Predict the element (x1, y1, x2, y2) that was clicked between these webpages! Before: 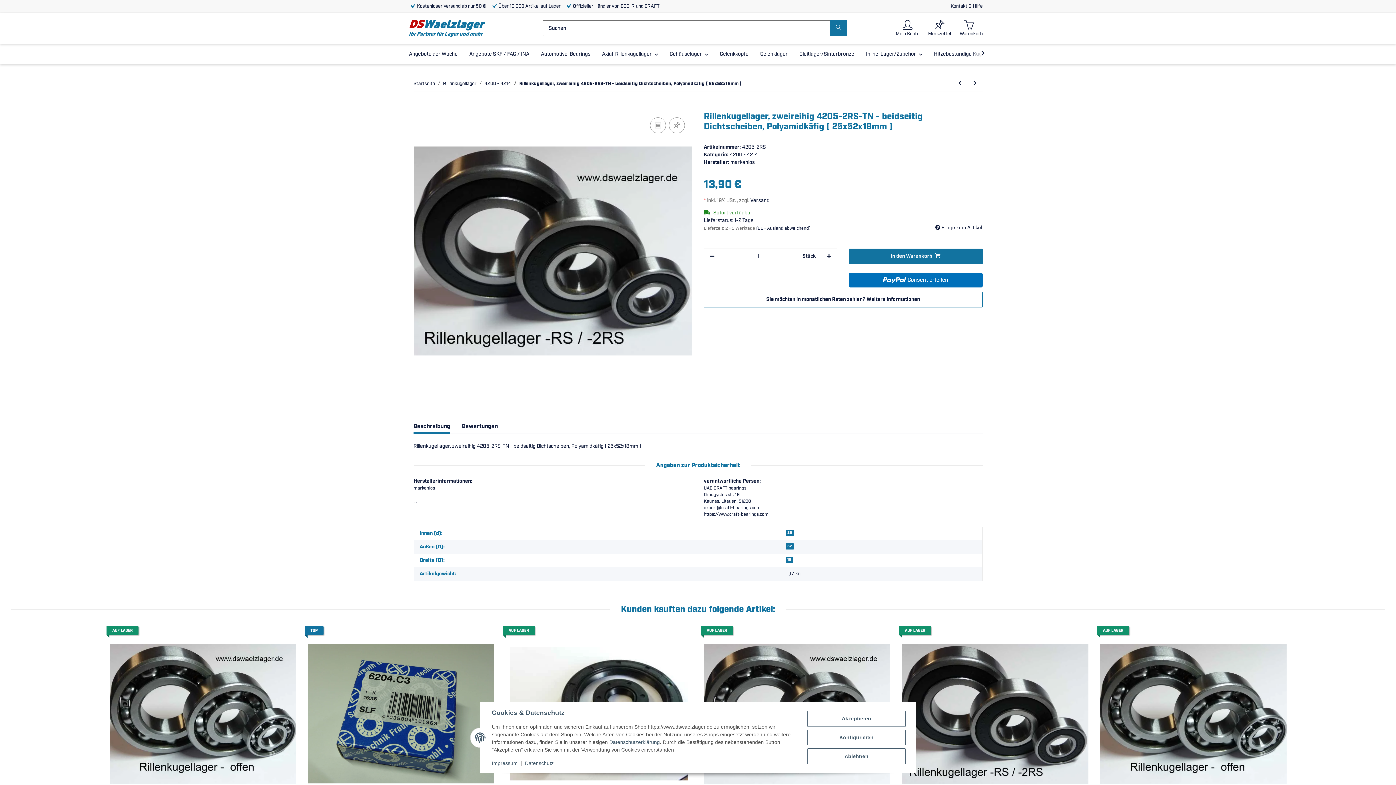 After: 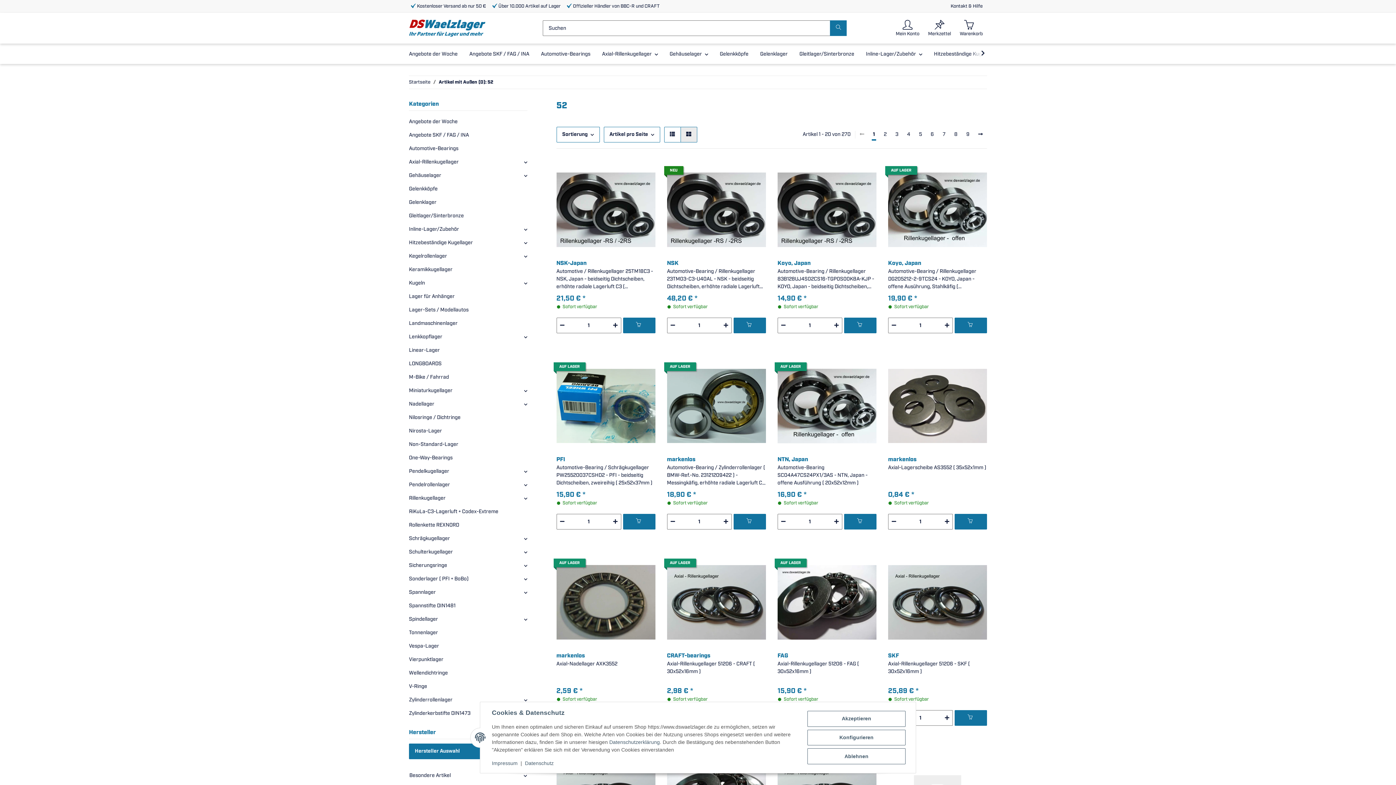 Action: label: 52 bbox: (785, 543, 794, 549)